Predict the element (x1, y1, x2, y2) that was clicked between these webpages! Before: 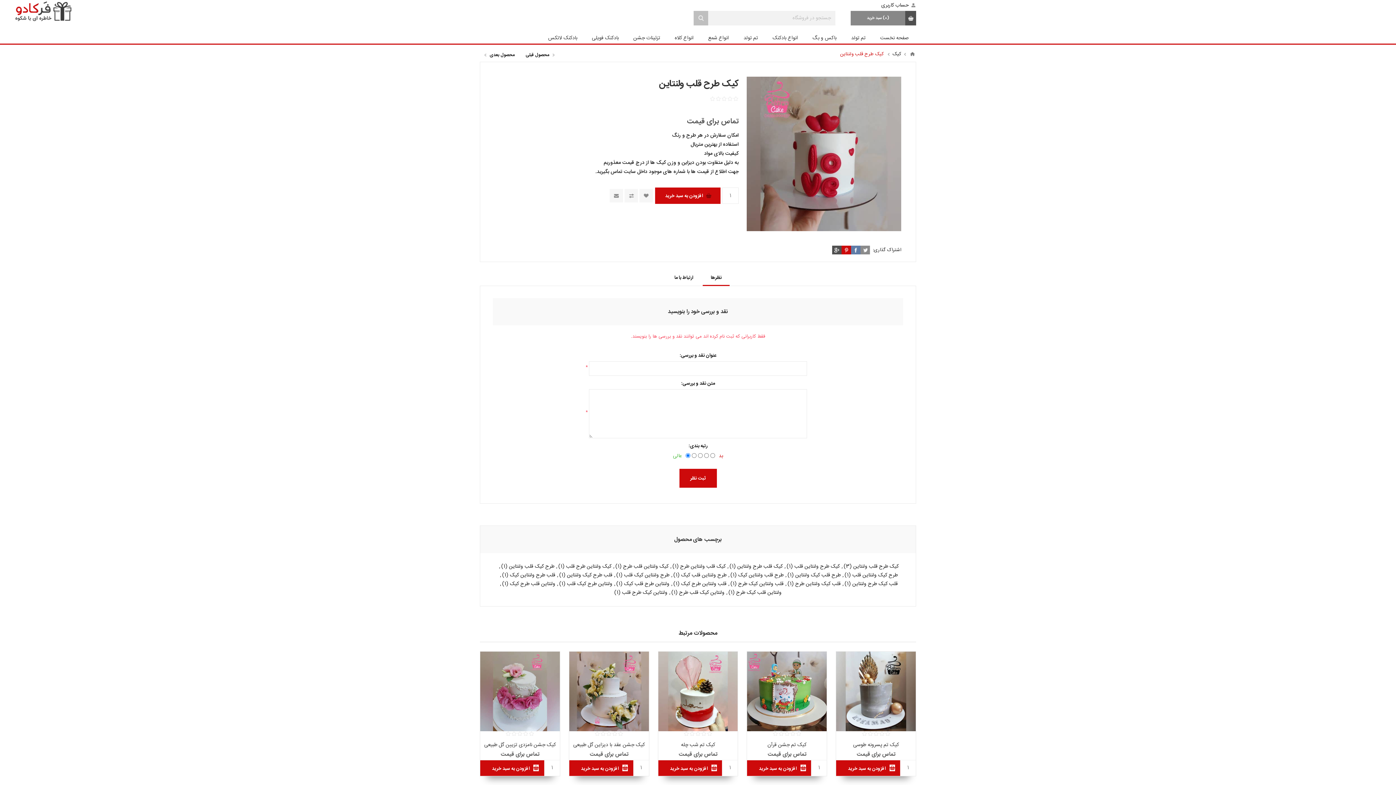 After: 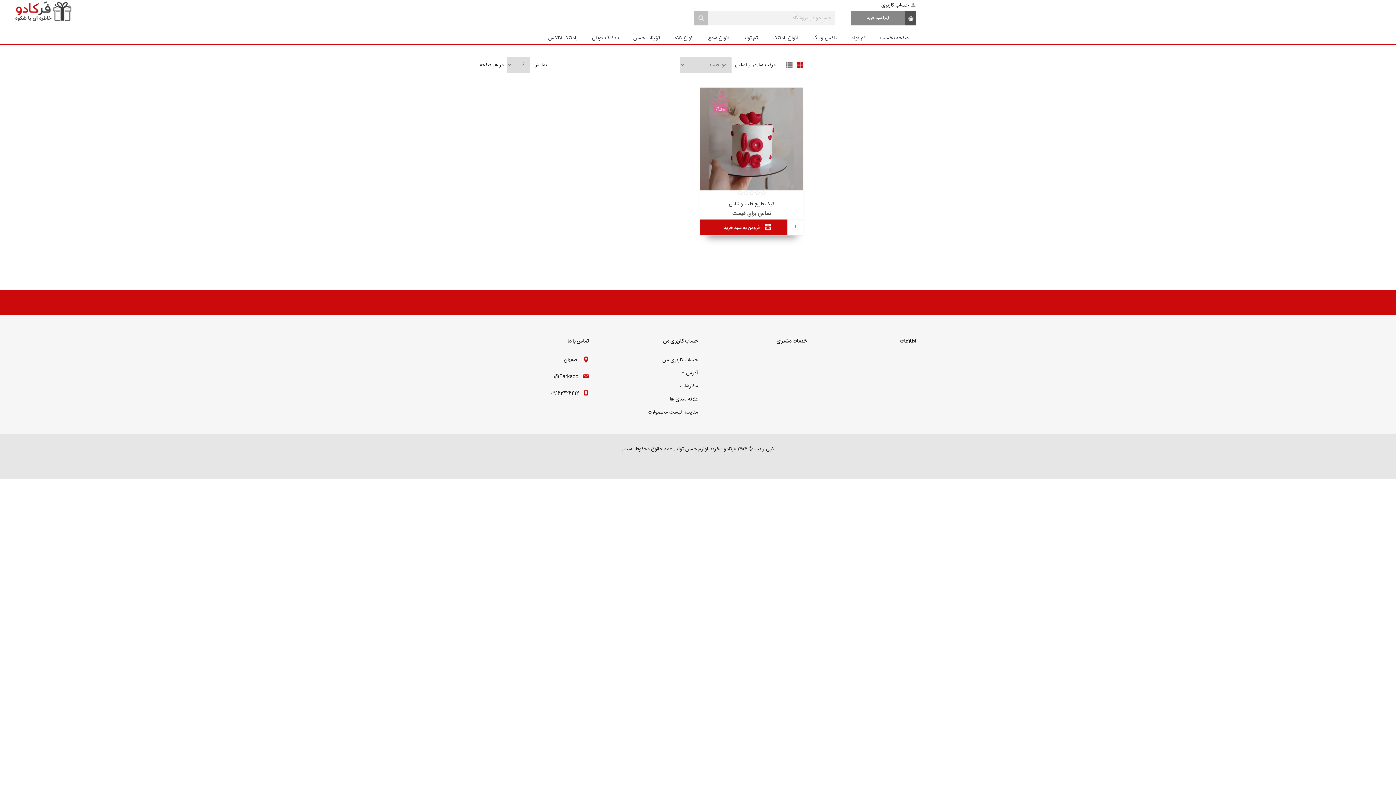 Action: bbox: (624, 571, 669, 579) label: طرح ولنتاین کیک قلب